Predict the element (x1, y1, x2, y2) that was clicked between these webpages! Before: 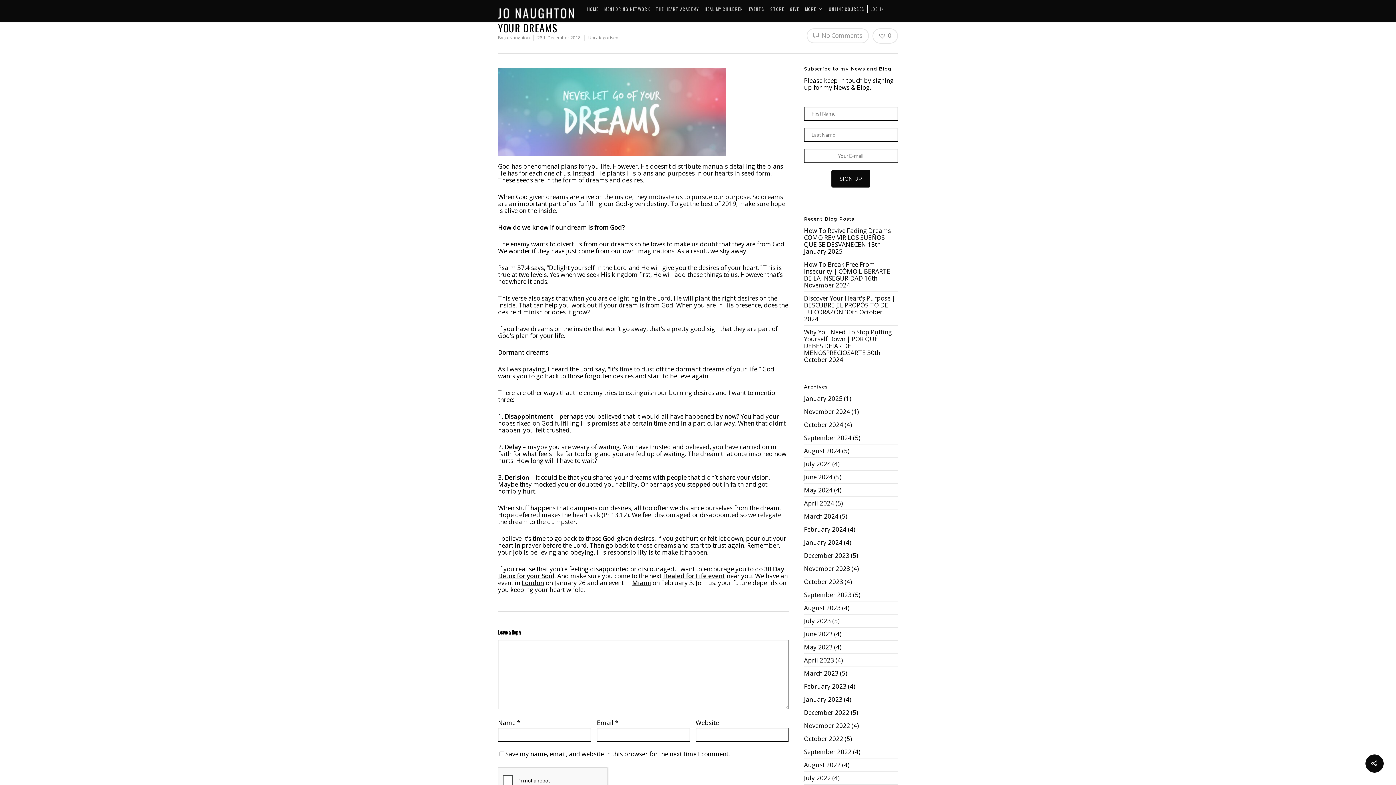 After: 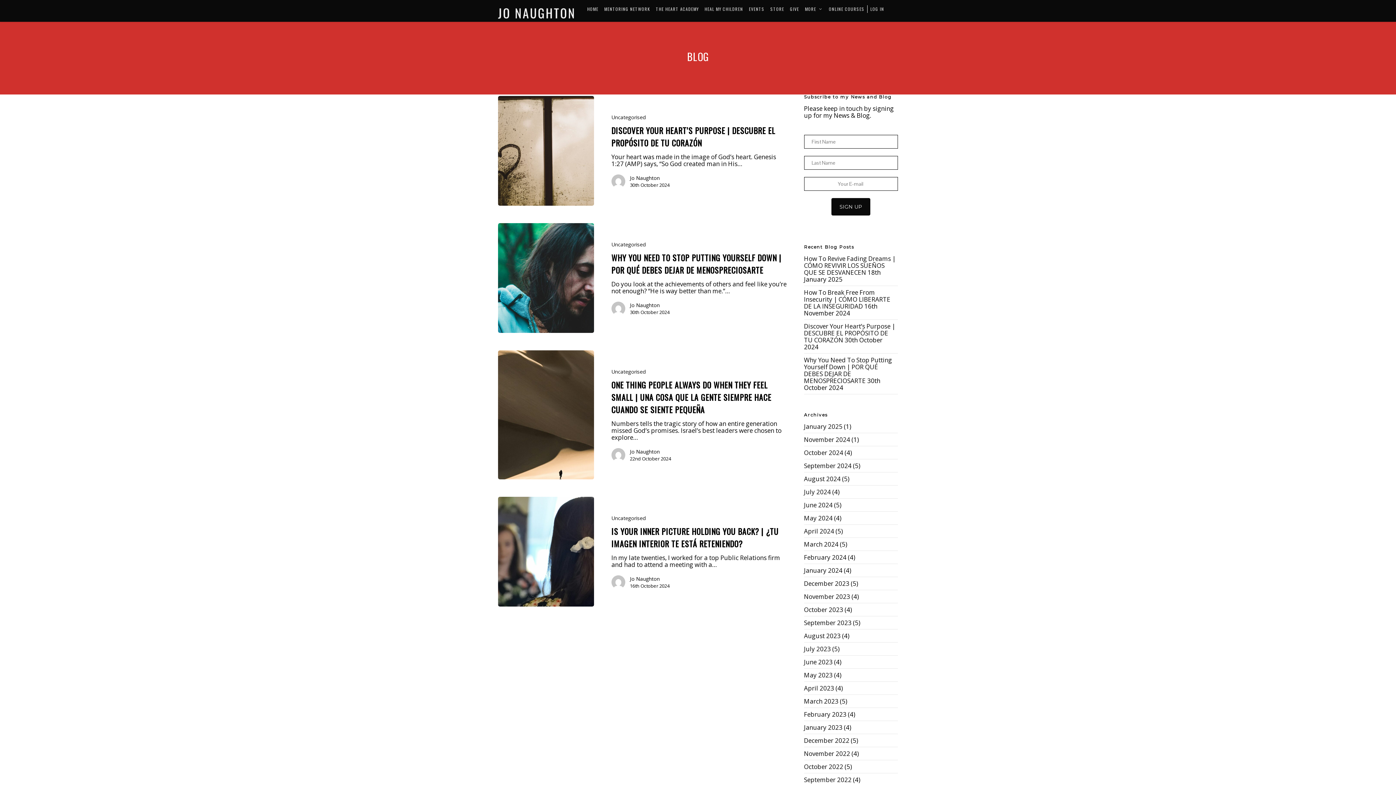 Action: label: October 2024 bbox: (804, 420, 843, 429)